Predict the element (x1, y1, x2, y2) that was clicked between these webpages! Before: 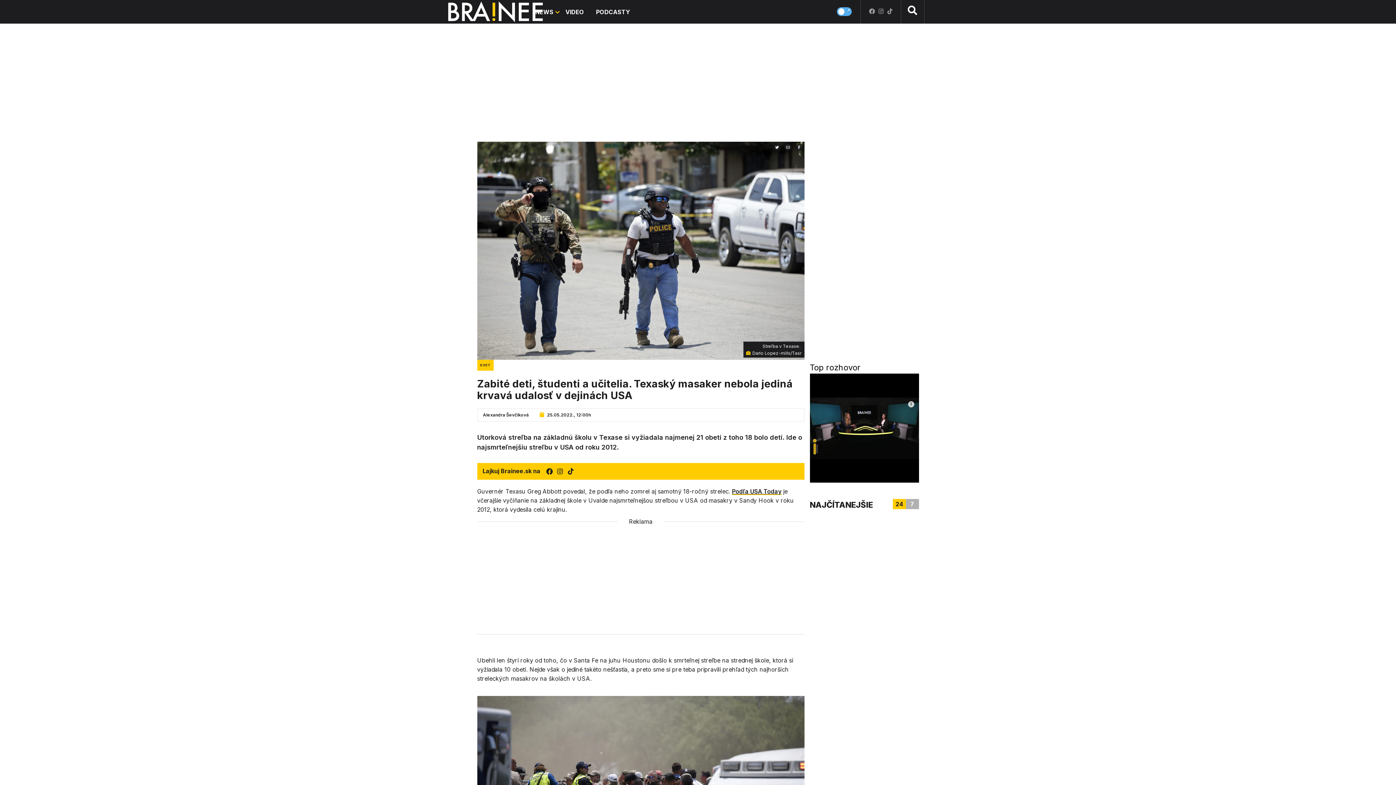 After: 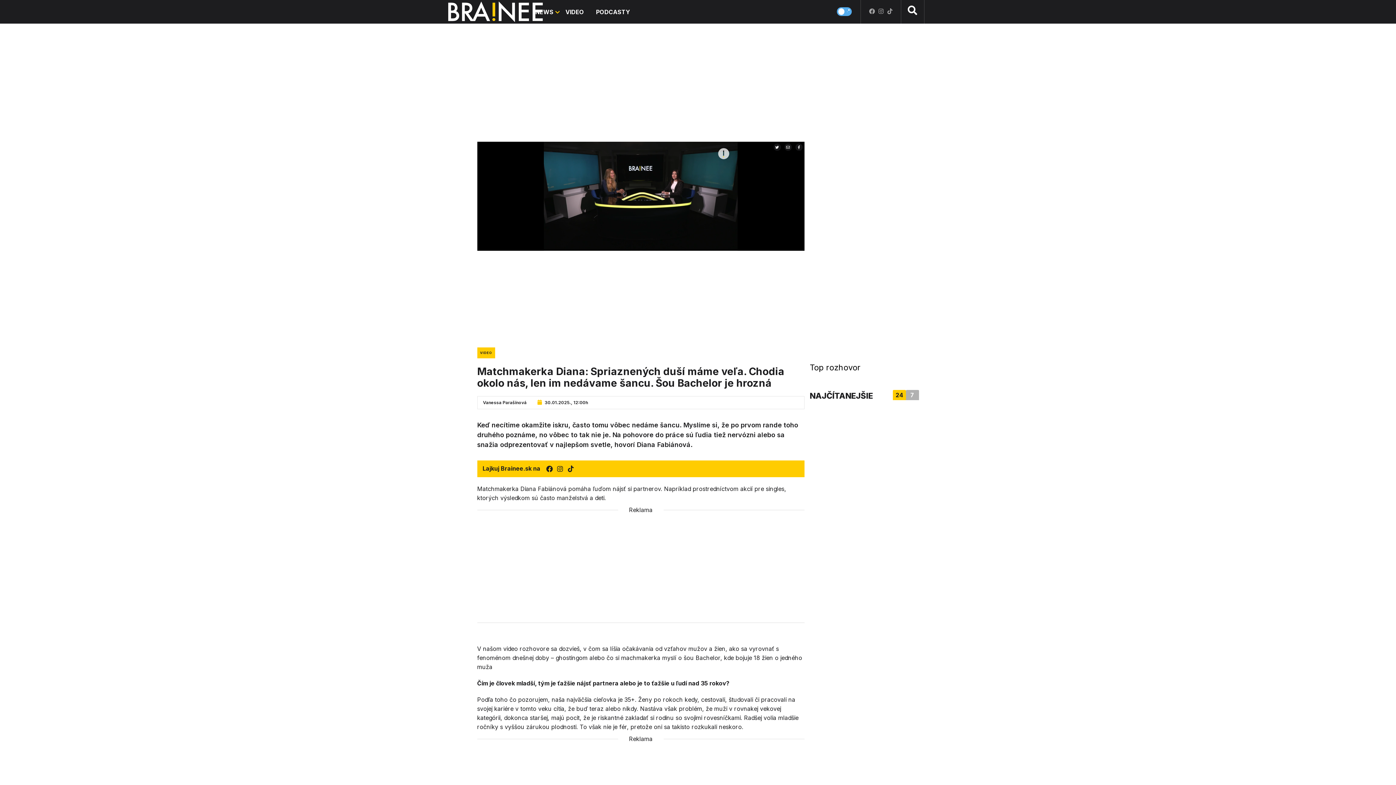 Action: bbox: (810, 362, 860, 372) label: Top rozhovor